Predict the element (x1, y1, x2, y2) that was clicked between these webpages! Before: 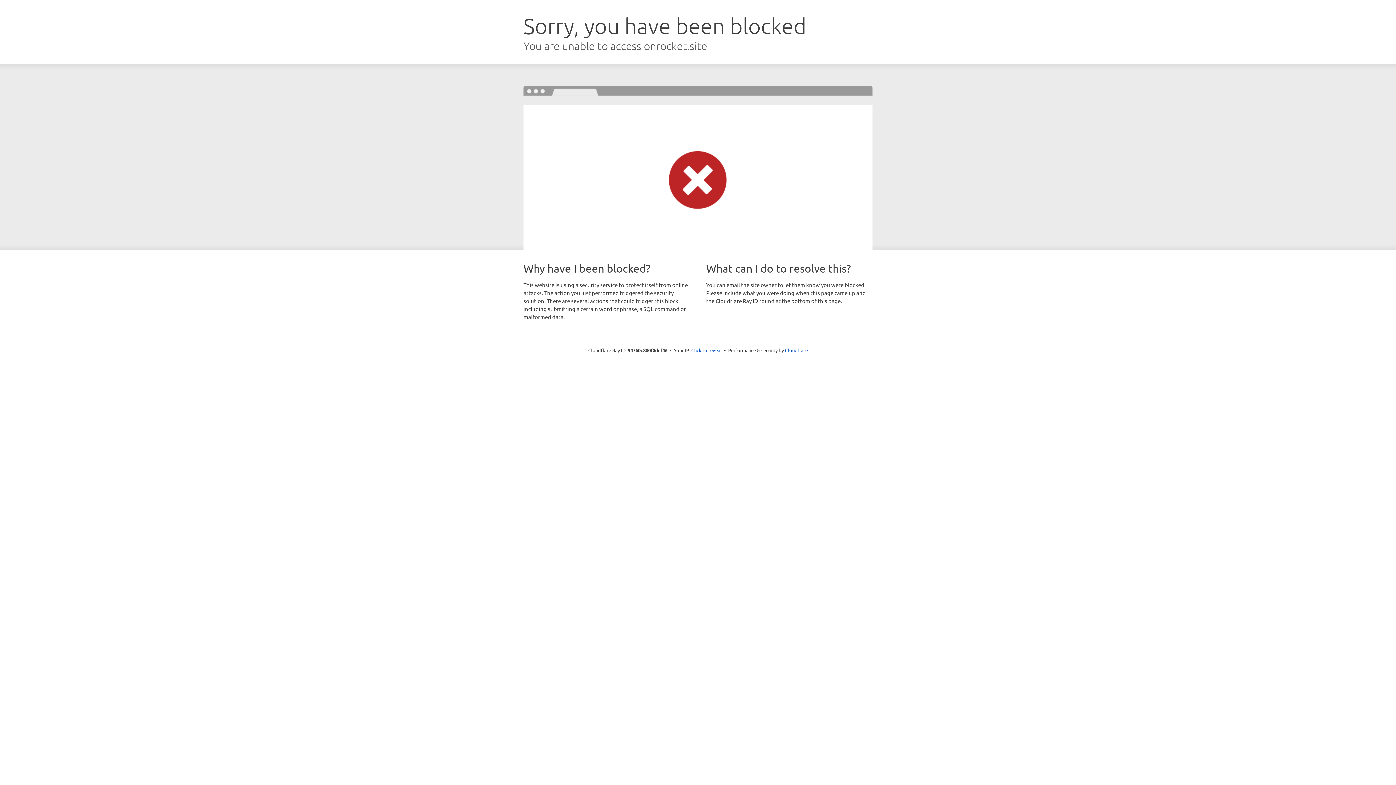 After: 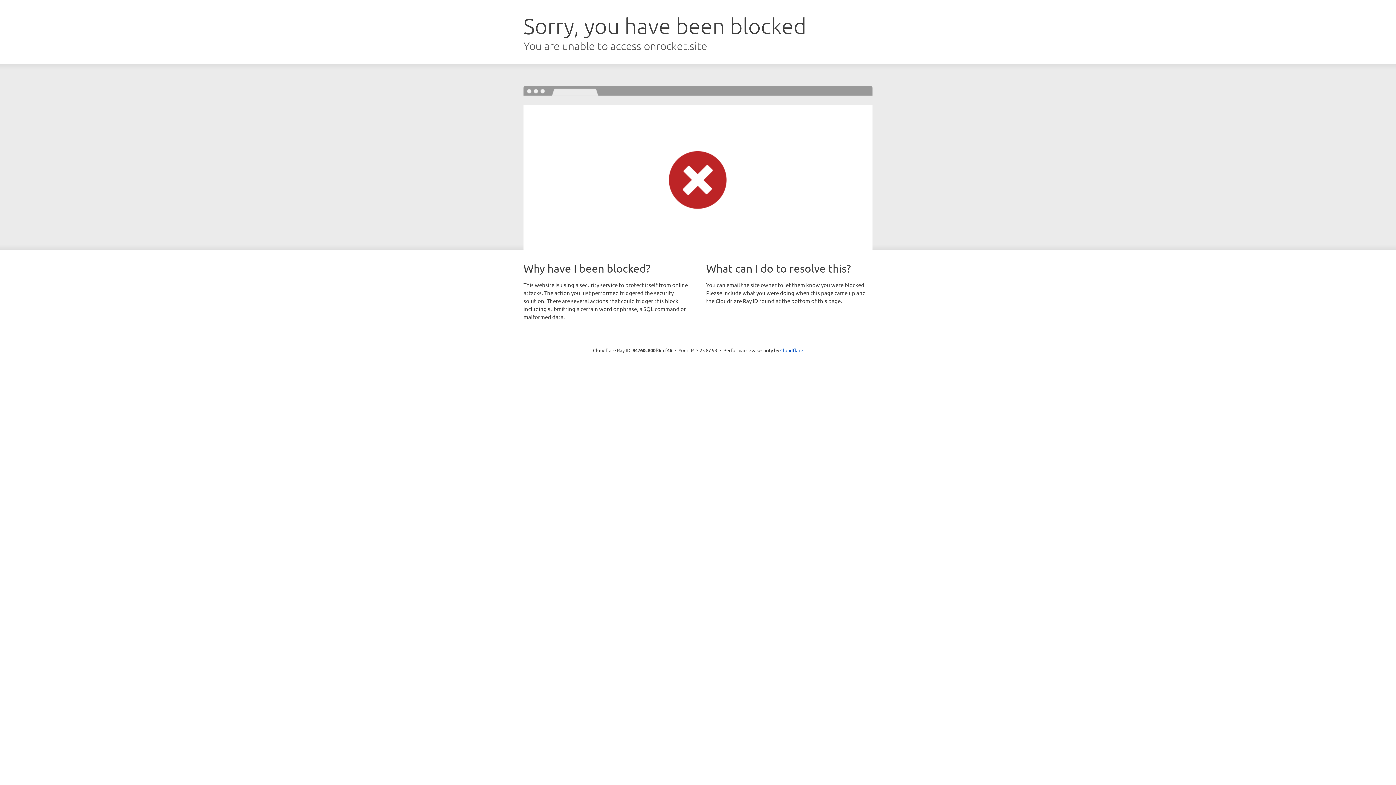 Action: label: Click to reveal bbox: (691, 346, 722, 353)